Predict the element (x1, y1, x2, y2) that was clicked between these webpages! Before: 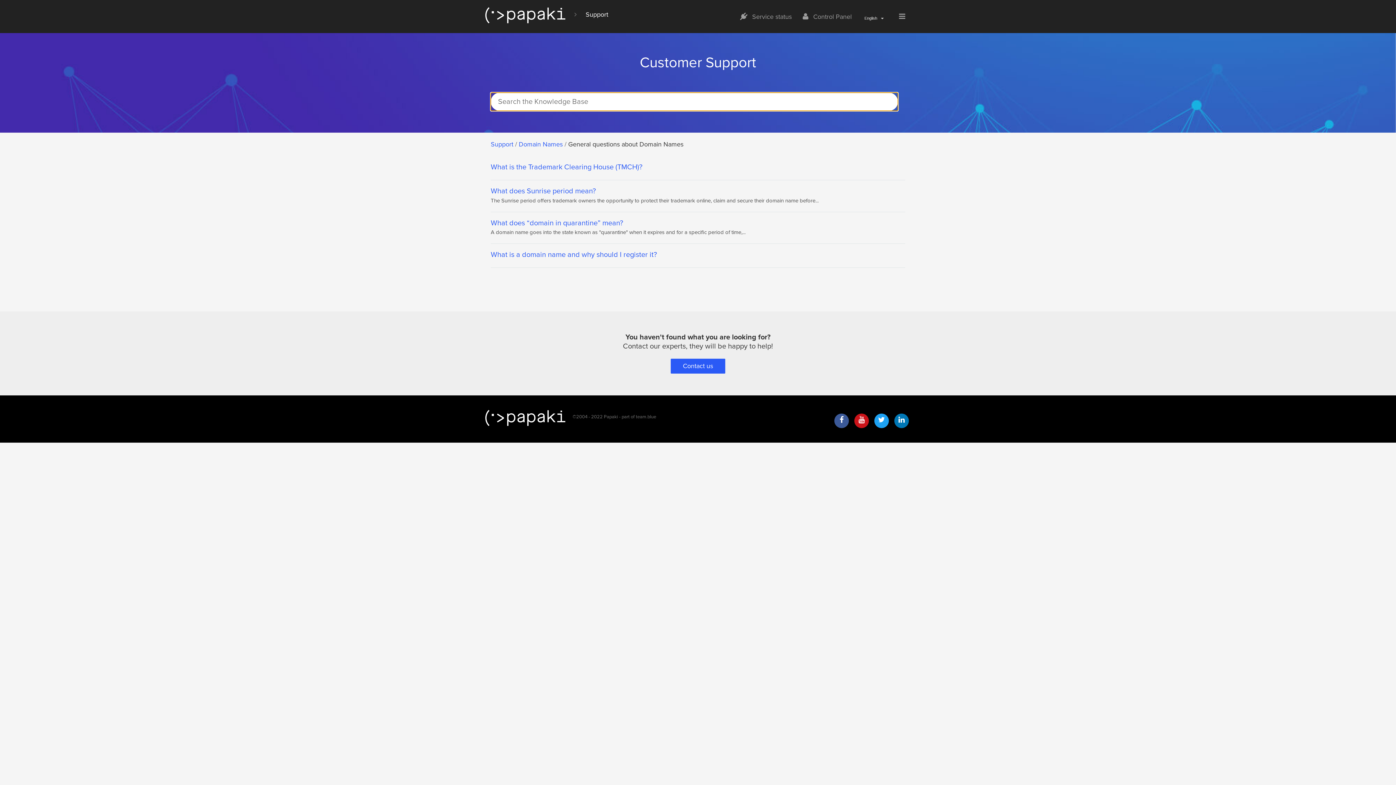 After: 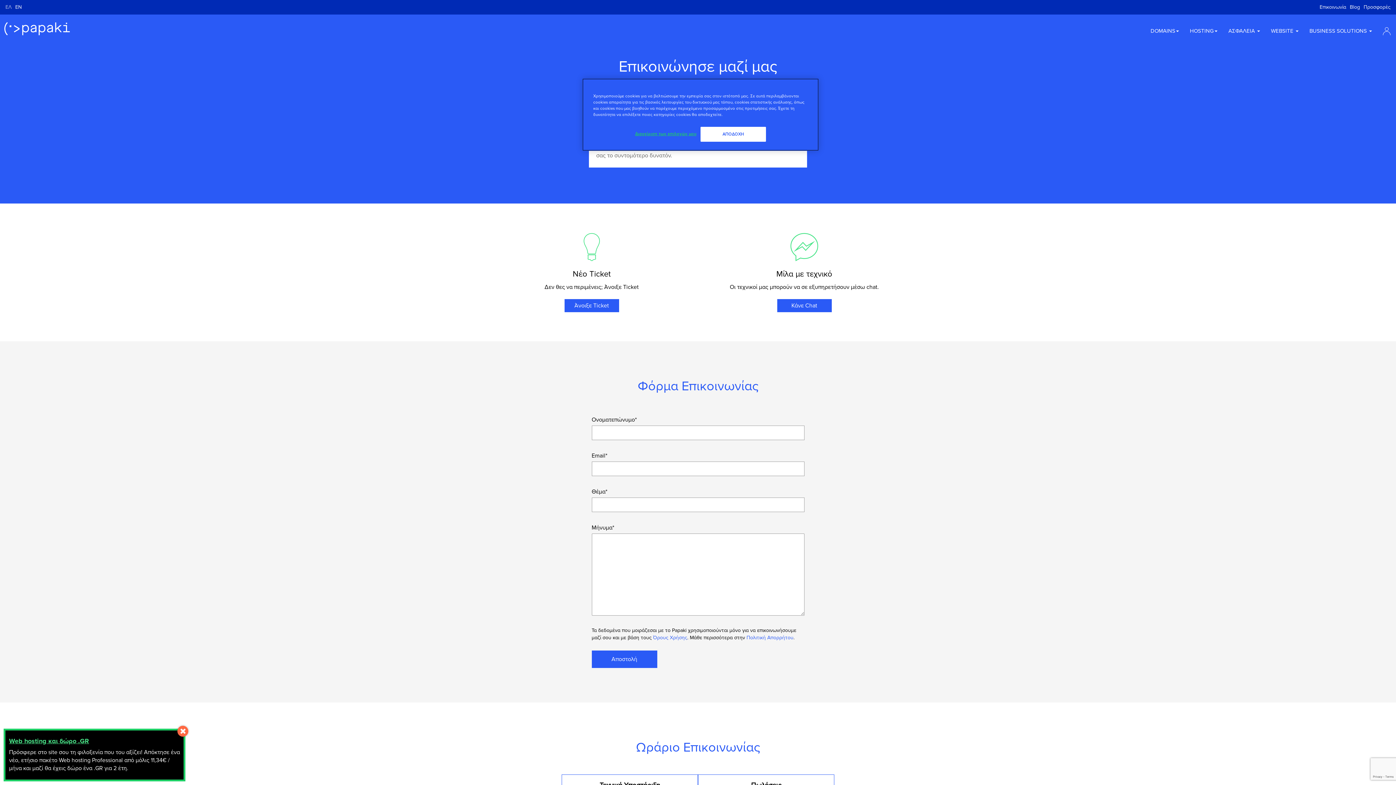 Action: label: Contact us bbox: (670, 358, 725, 373)